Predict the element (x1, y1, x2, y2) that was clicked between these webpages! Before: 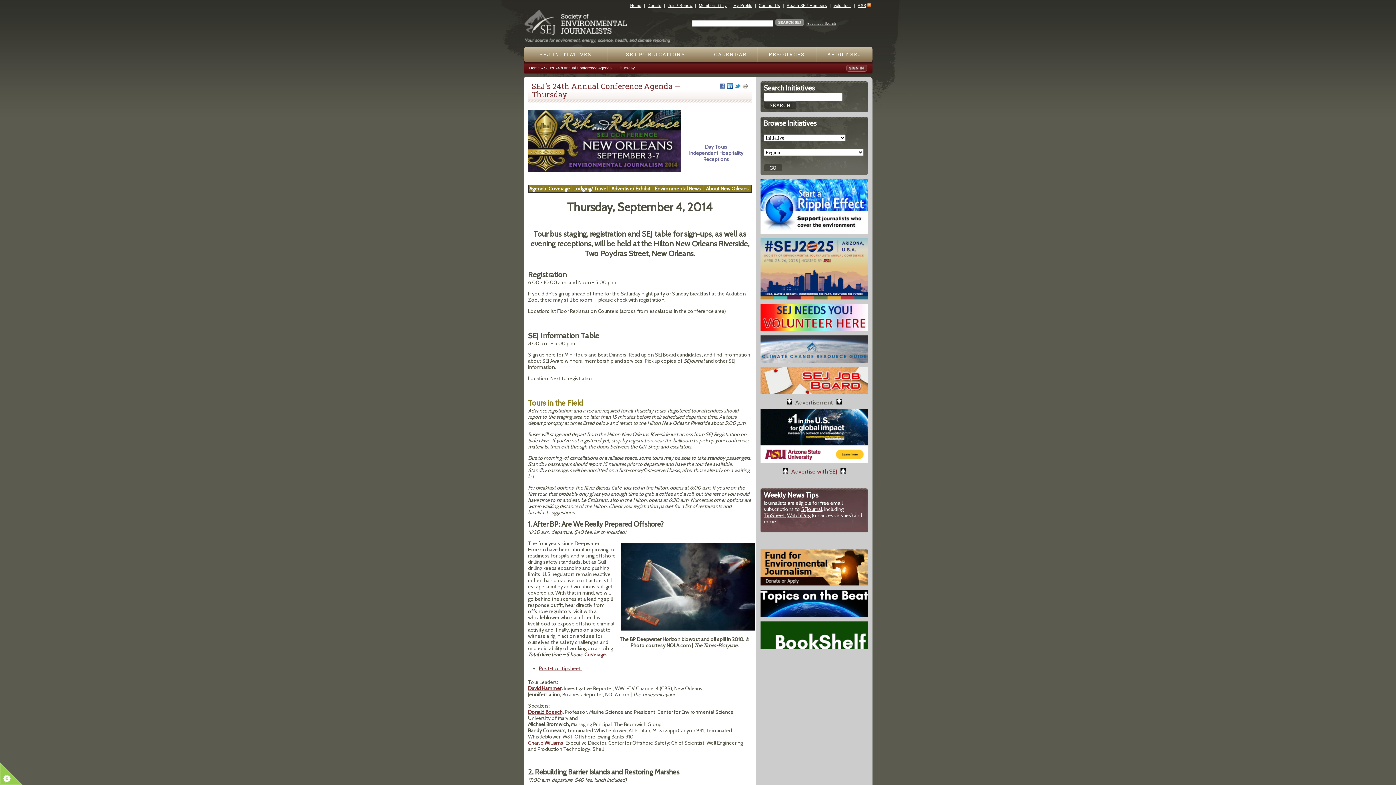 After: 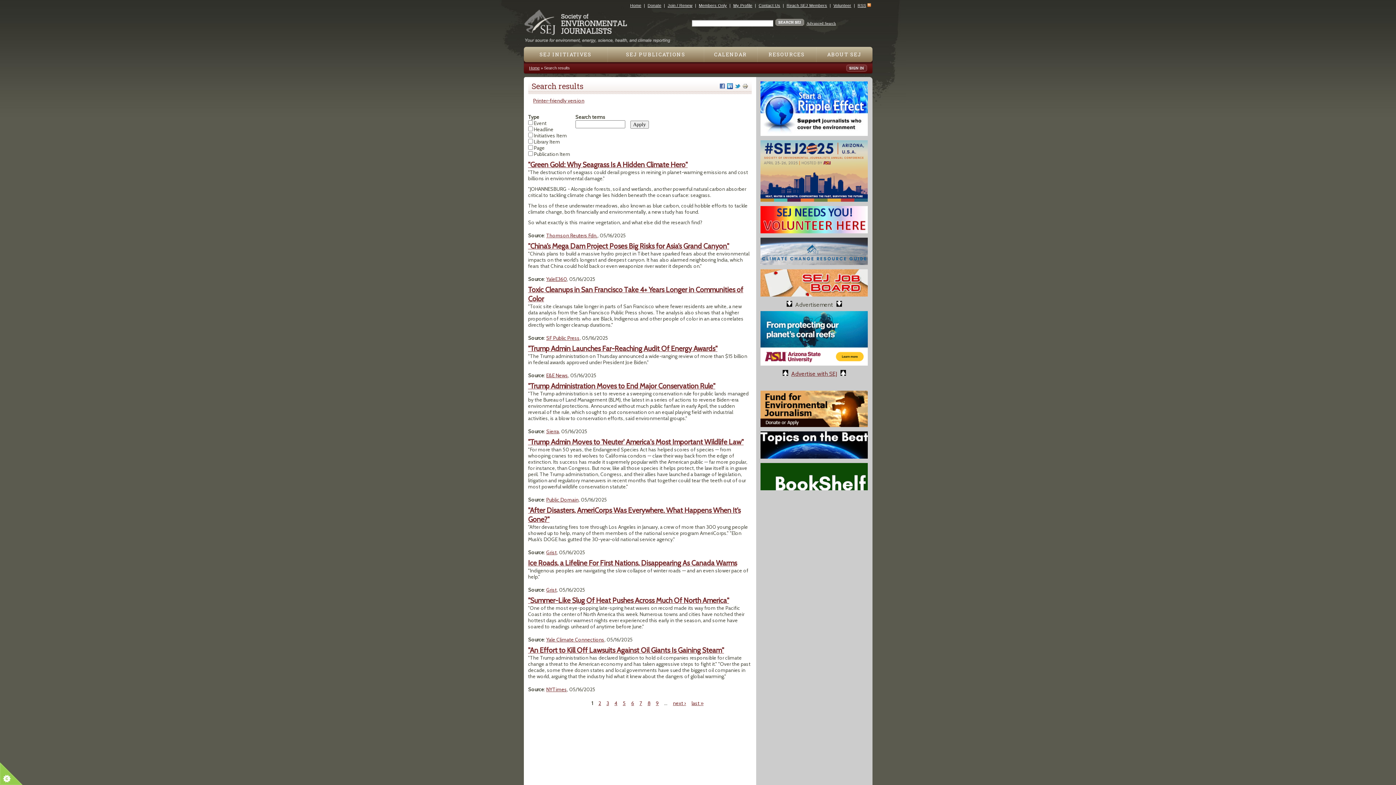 Action: label: Advanced Search bbox: (806, 21, 836, 25)